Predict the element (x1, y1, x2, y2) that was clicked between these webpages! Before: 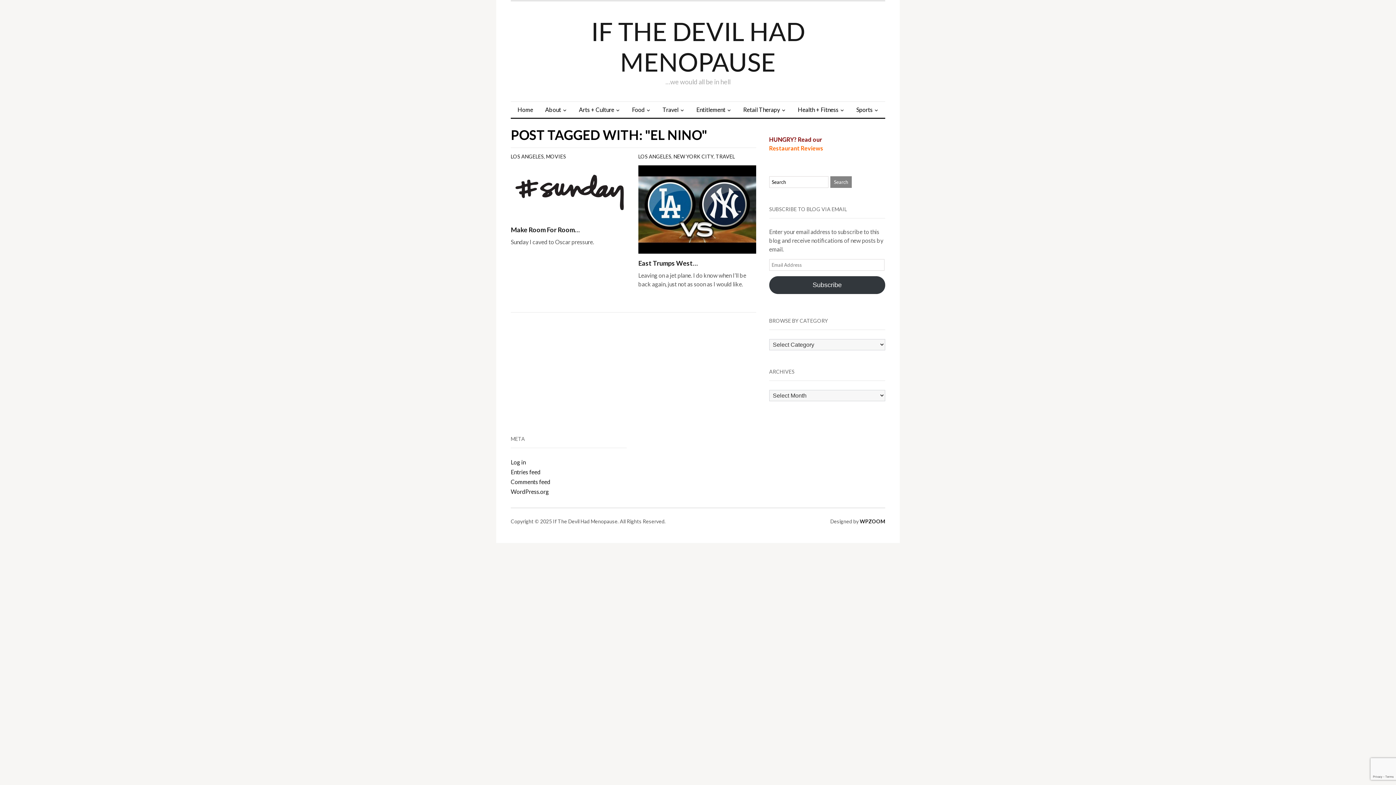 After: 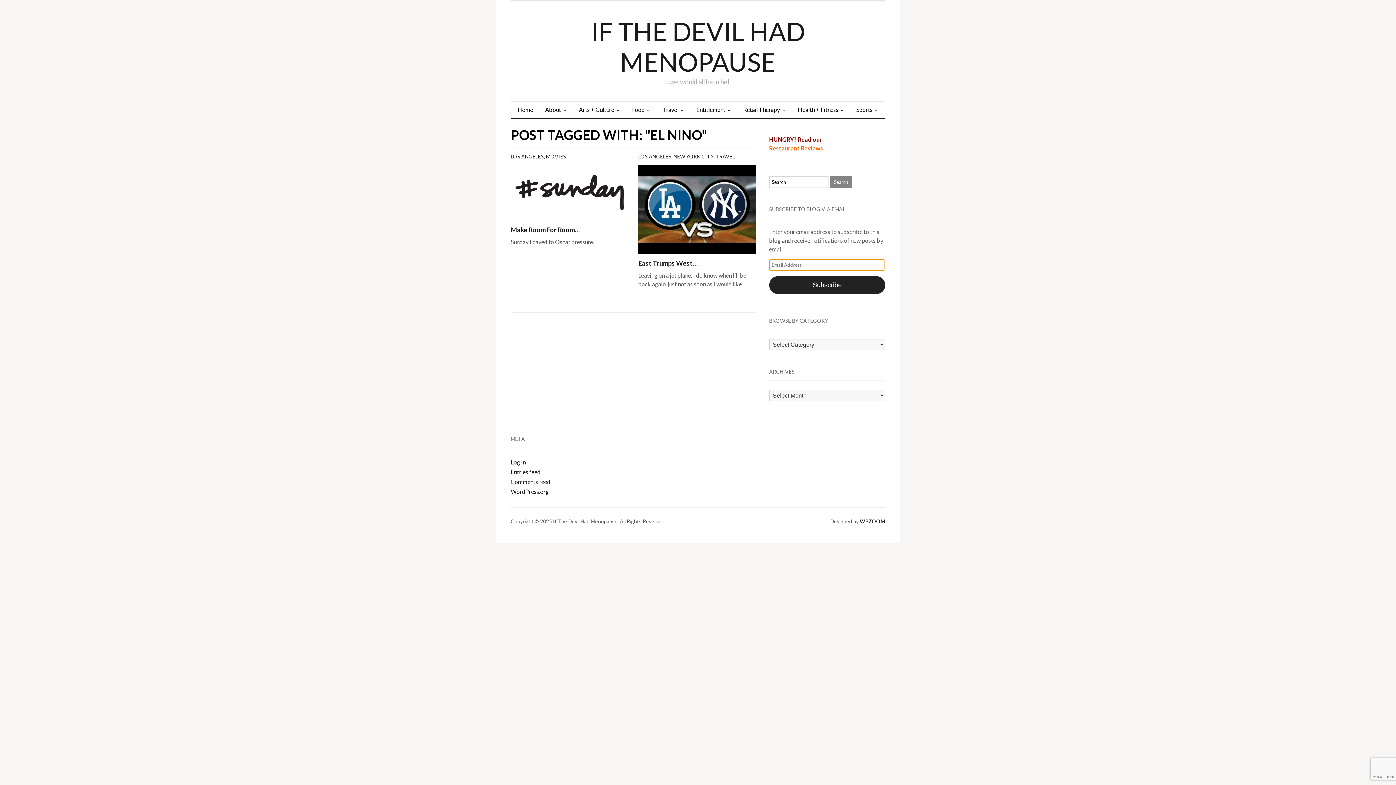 Action: bbox: (769, 276, 885, 294) label: Subscribe